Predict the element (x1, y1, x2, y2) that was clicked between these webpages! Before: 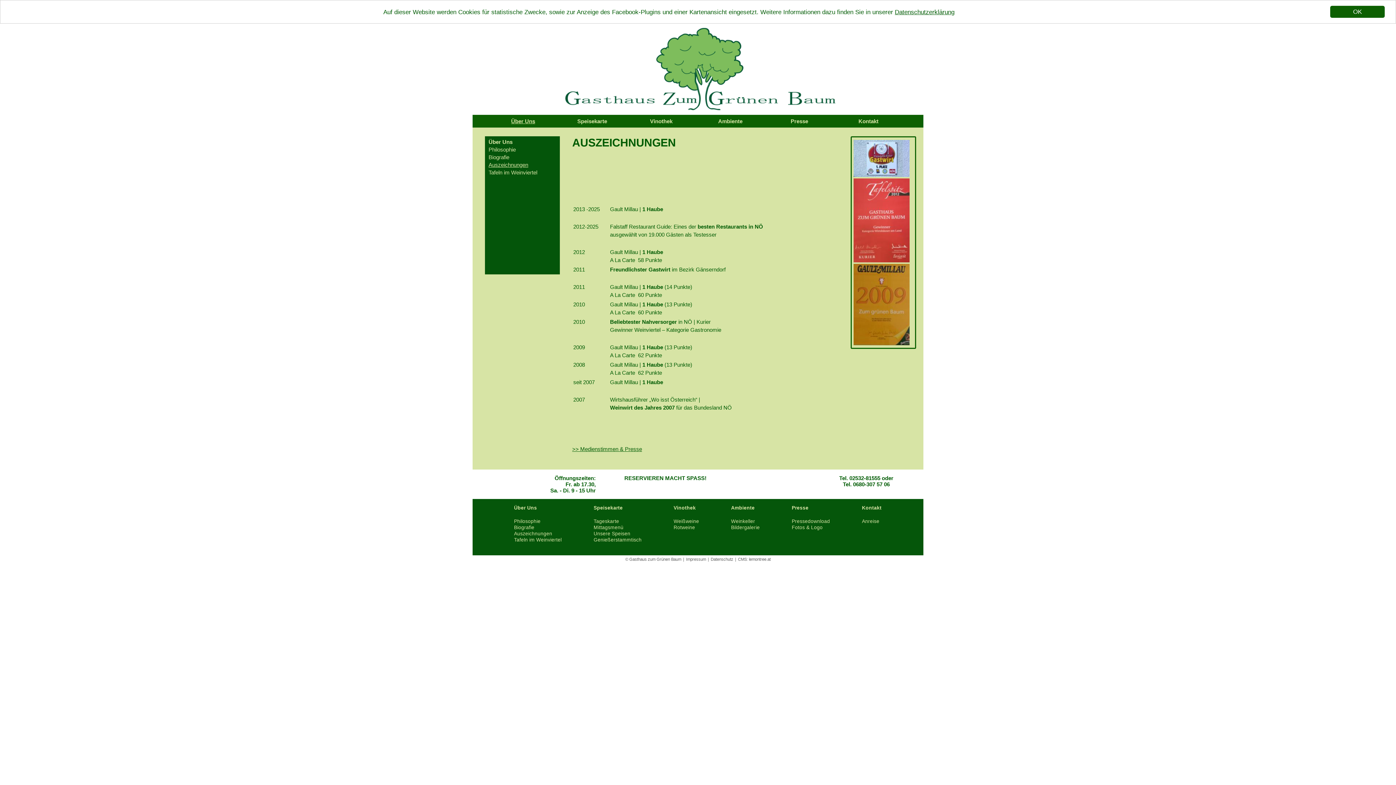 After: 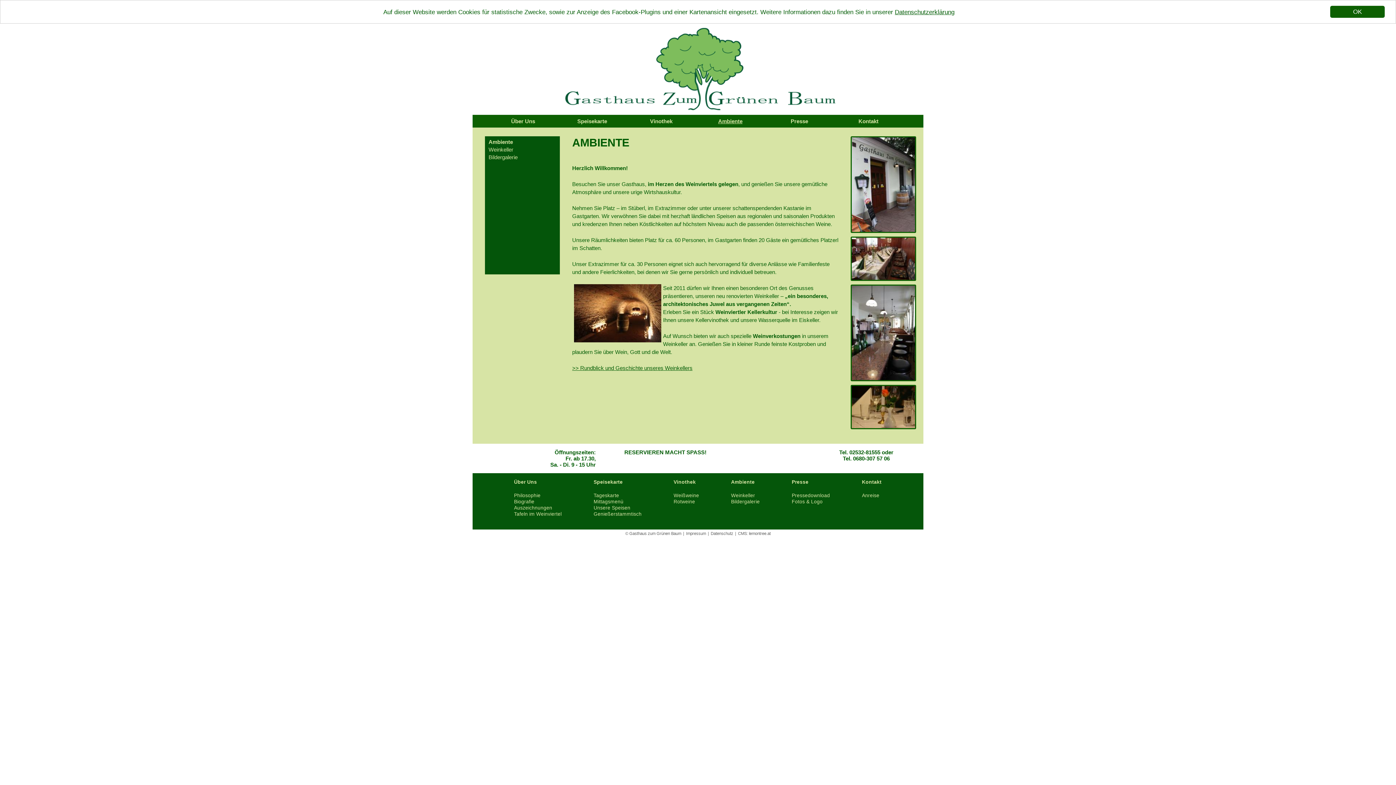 Action: label: Ambiente bbox: (731, 505, 754, 511)